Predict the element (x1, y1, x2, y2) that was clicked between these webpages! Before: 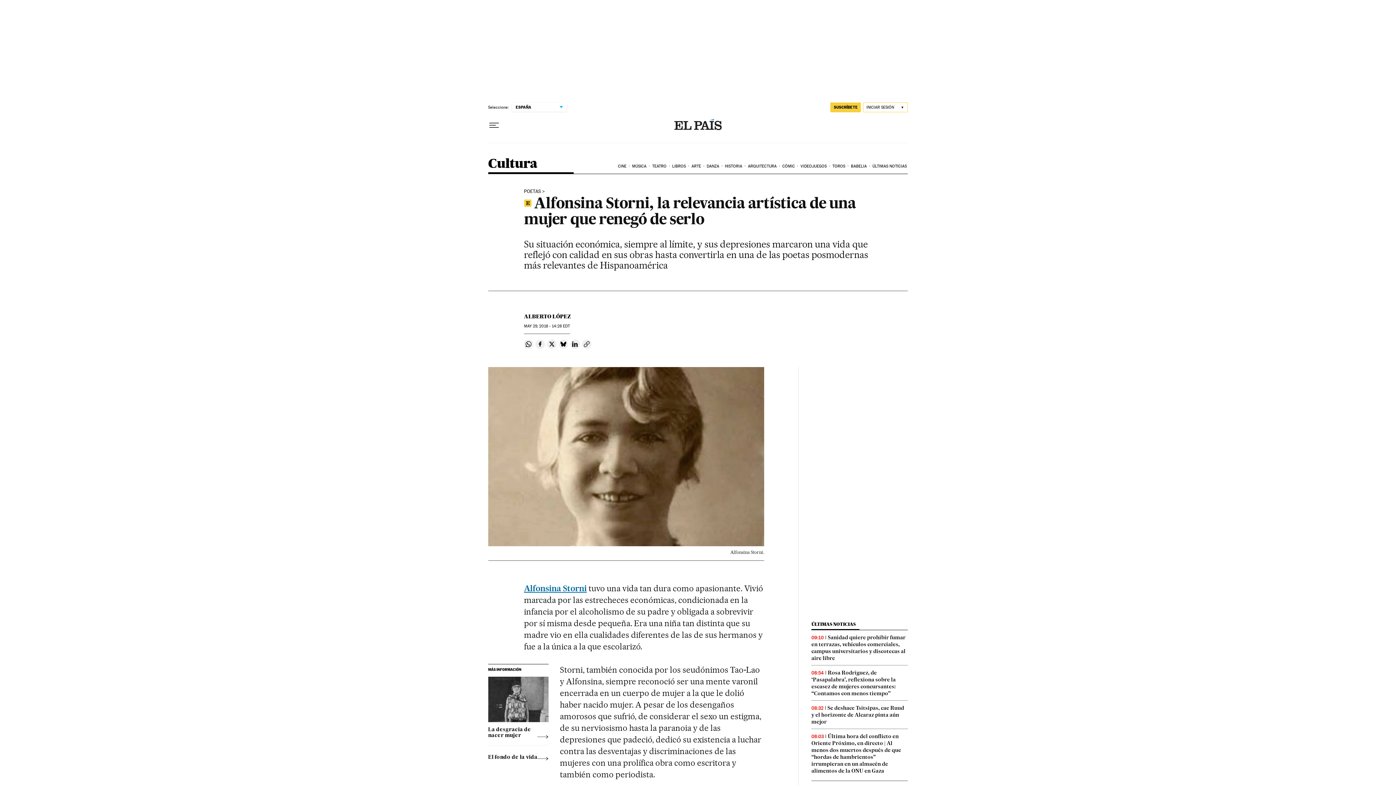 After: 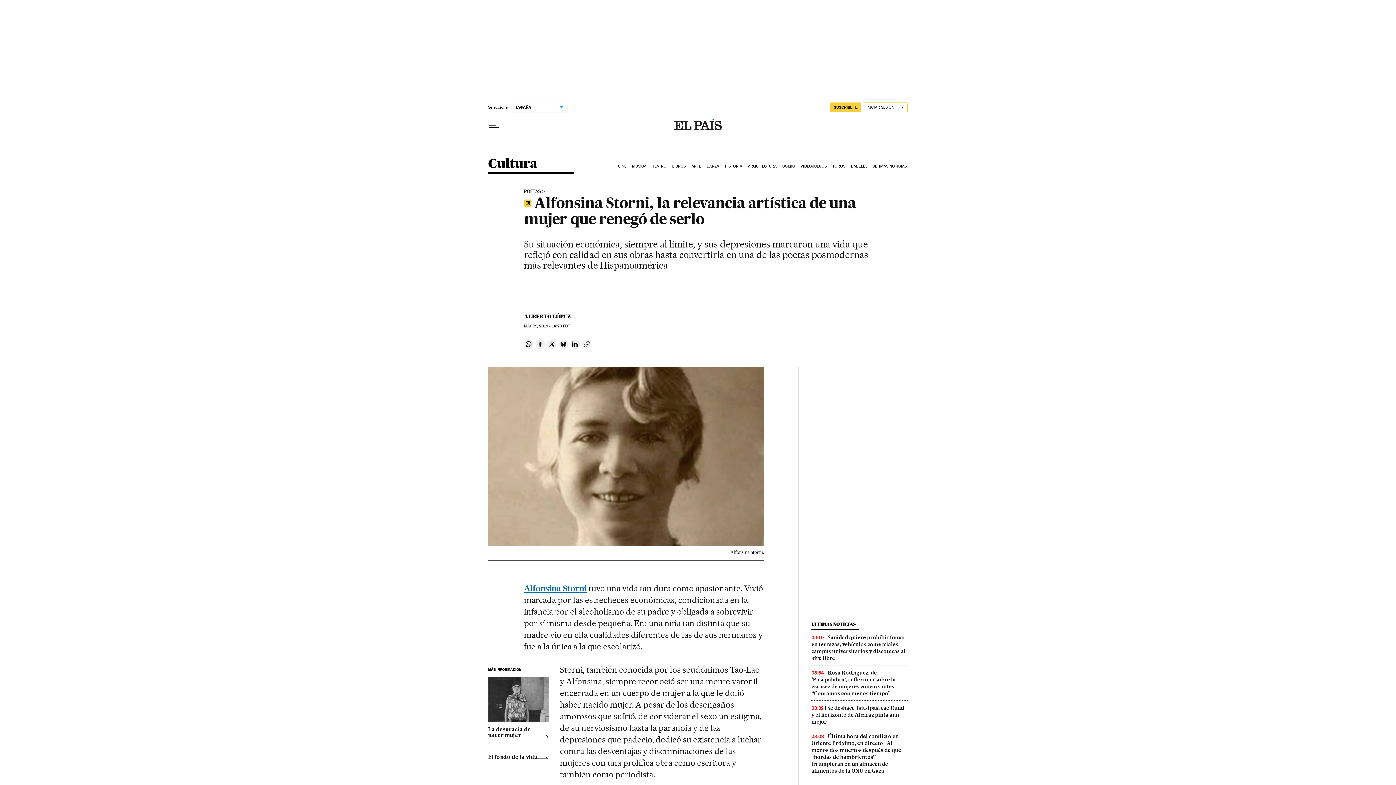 Action: bbox: (582, 339, 591, 349) label: Copiar enlace